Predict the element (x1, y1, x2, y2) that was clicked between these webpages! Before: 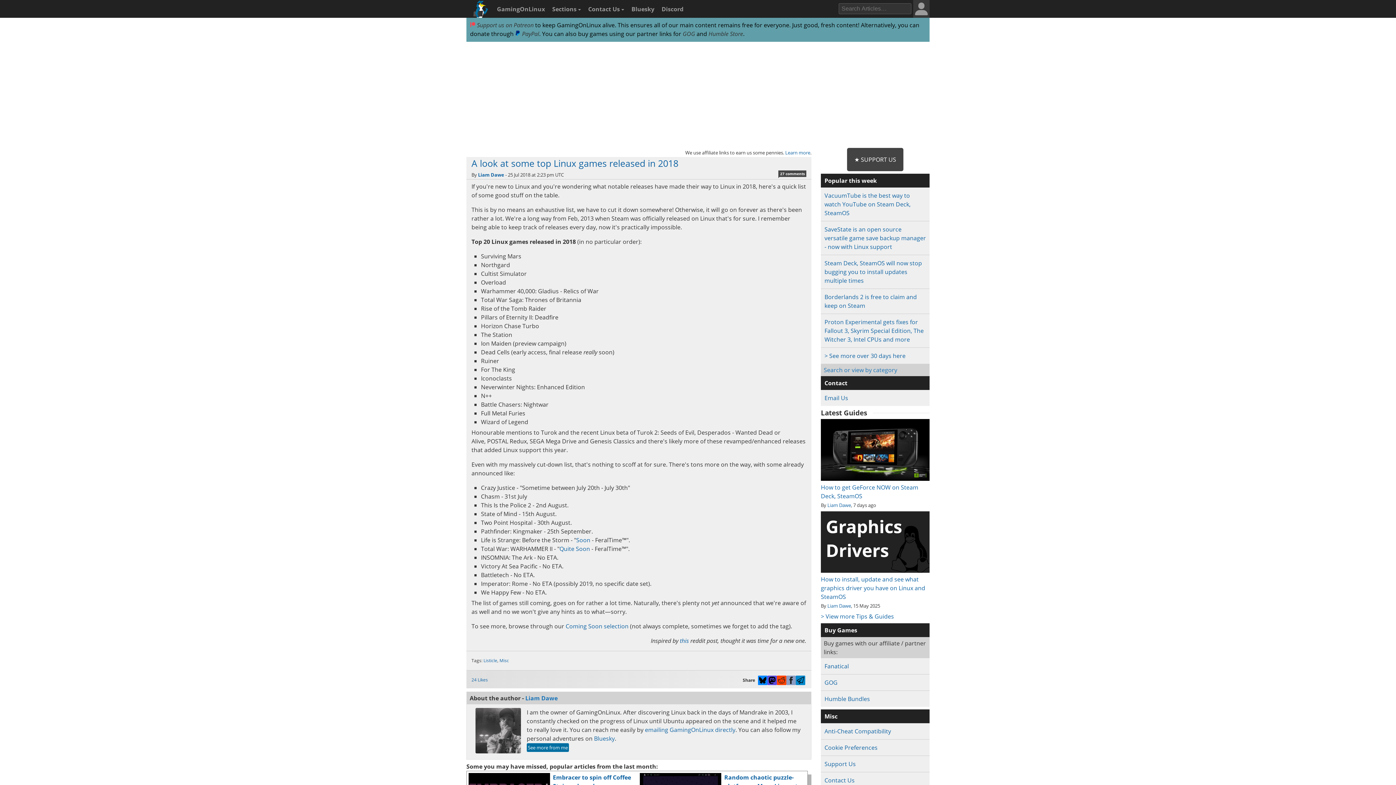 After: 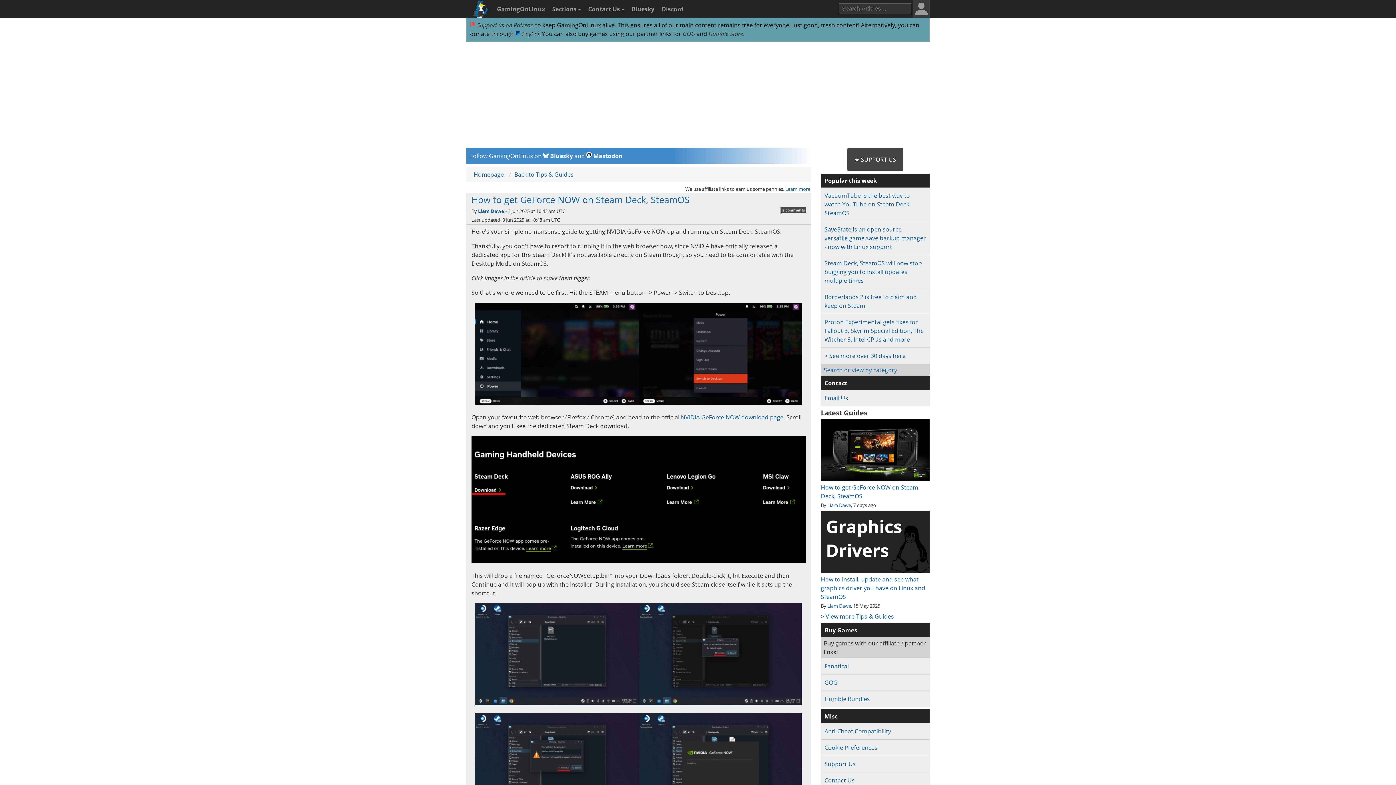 Action: bbox: (821, 474, 929, 500) label: How to get GeForce NOW on Steam Deck, SteamOS